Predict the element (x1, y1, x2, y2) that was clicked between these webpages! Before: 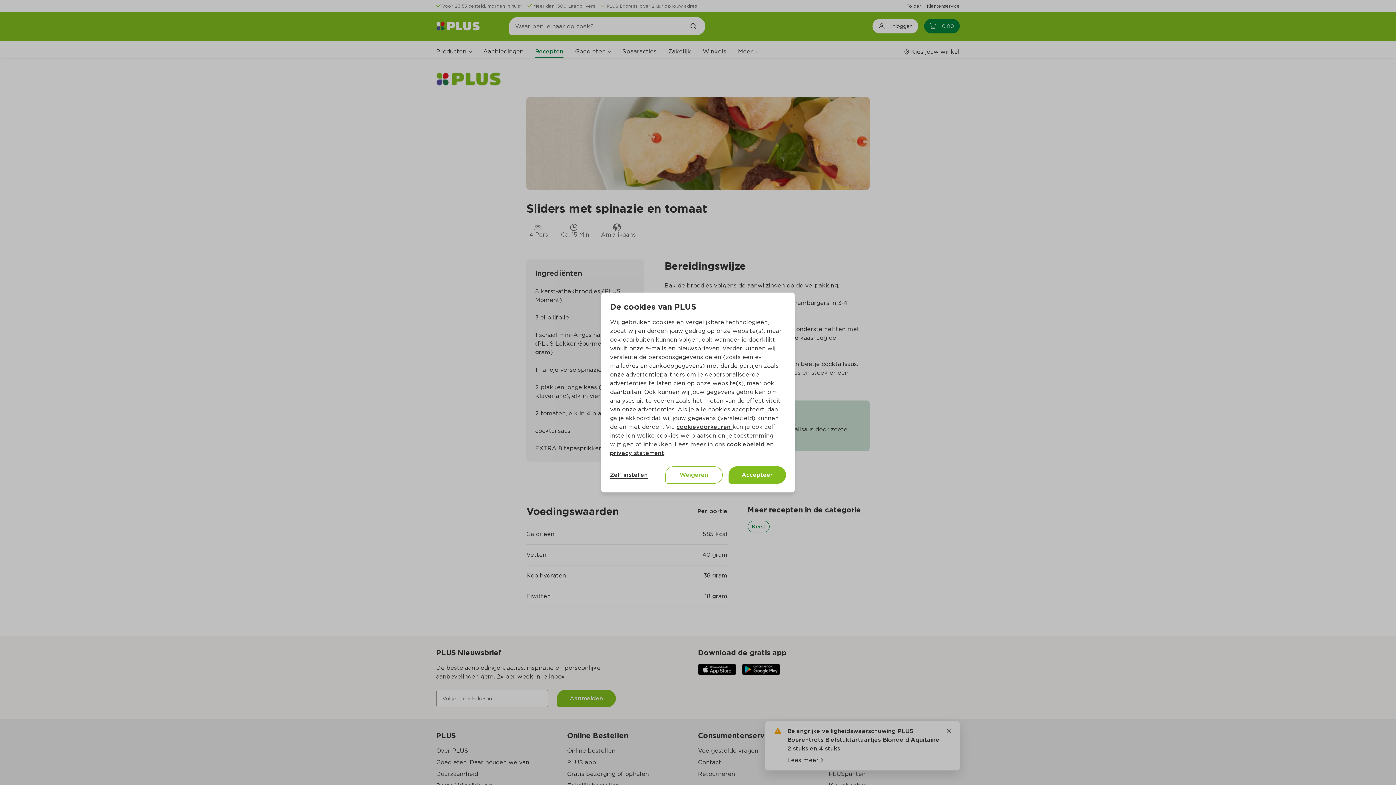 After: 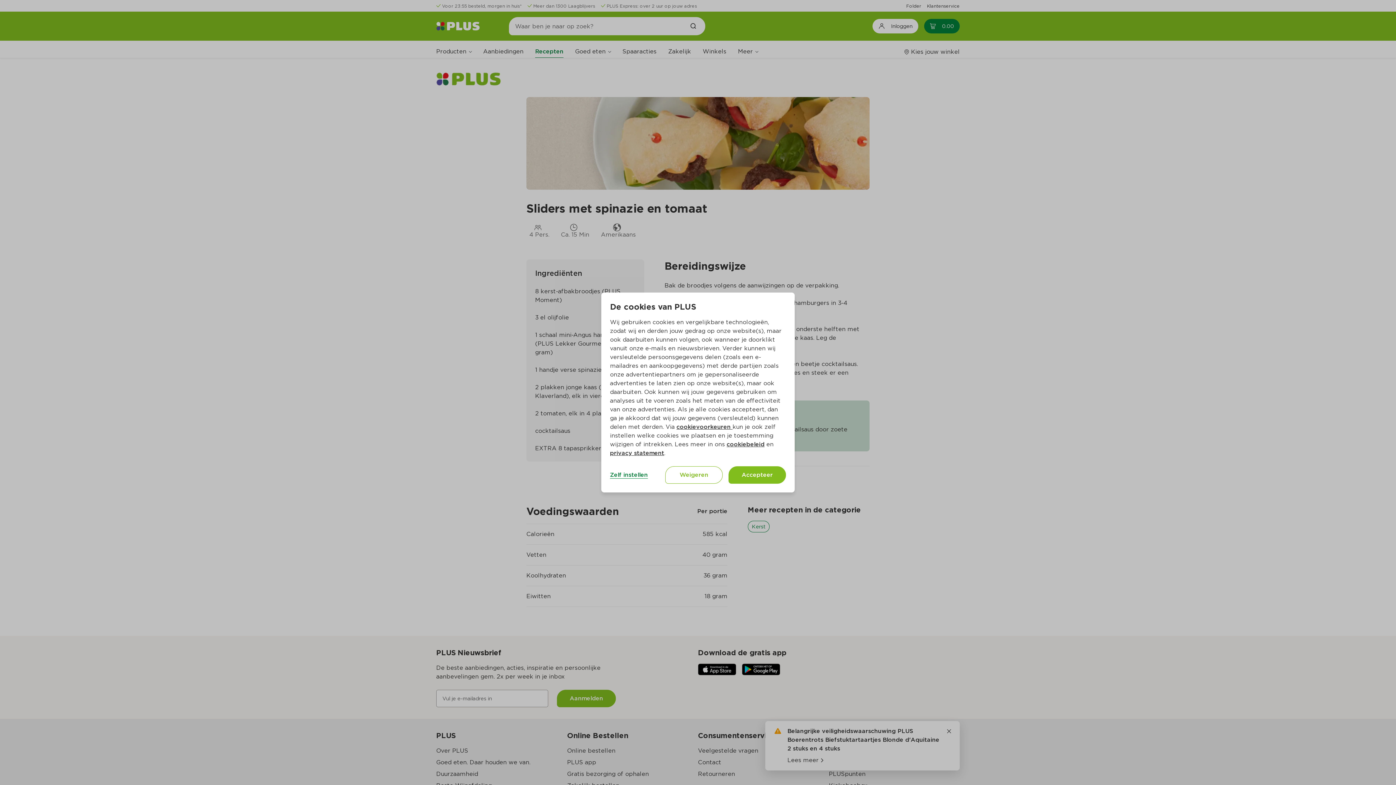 Action: label: Zelf instellen bbox: (610, 471, 648, 478)